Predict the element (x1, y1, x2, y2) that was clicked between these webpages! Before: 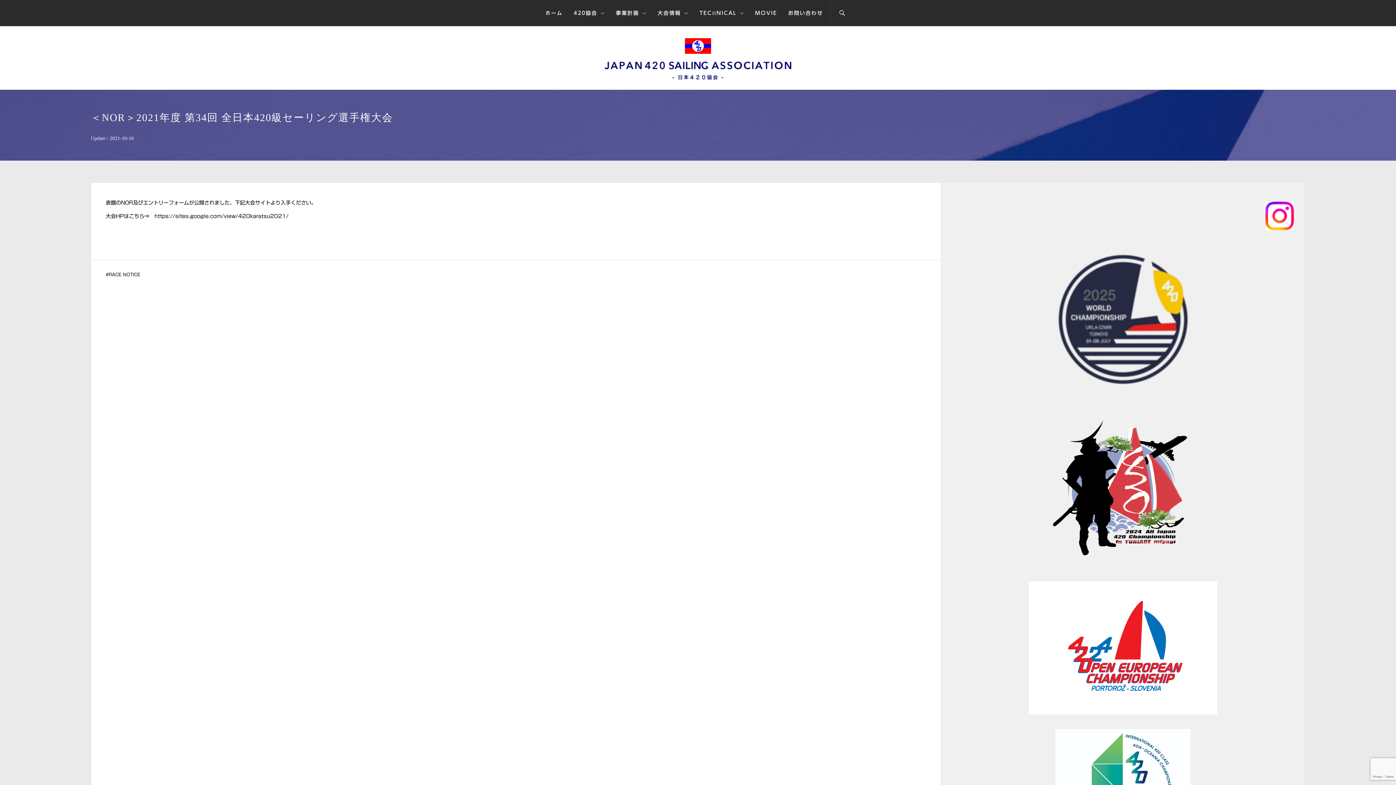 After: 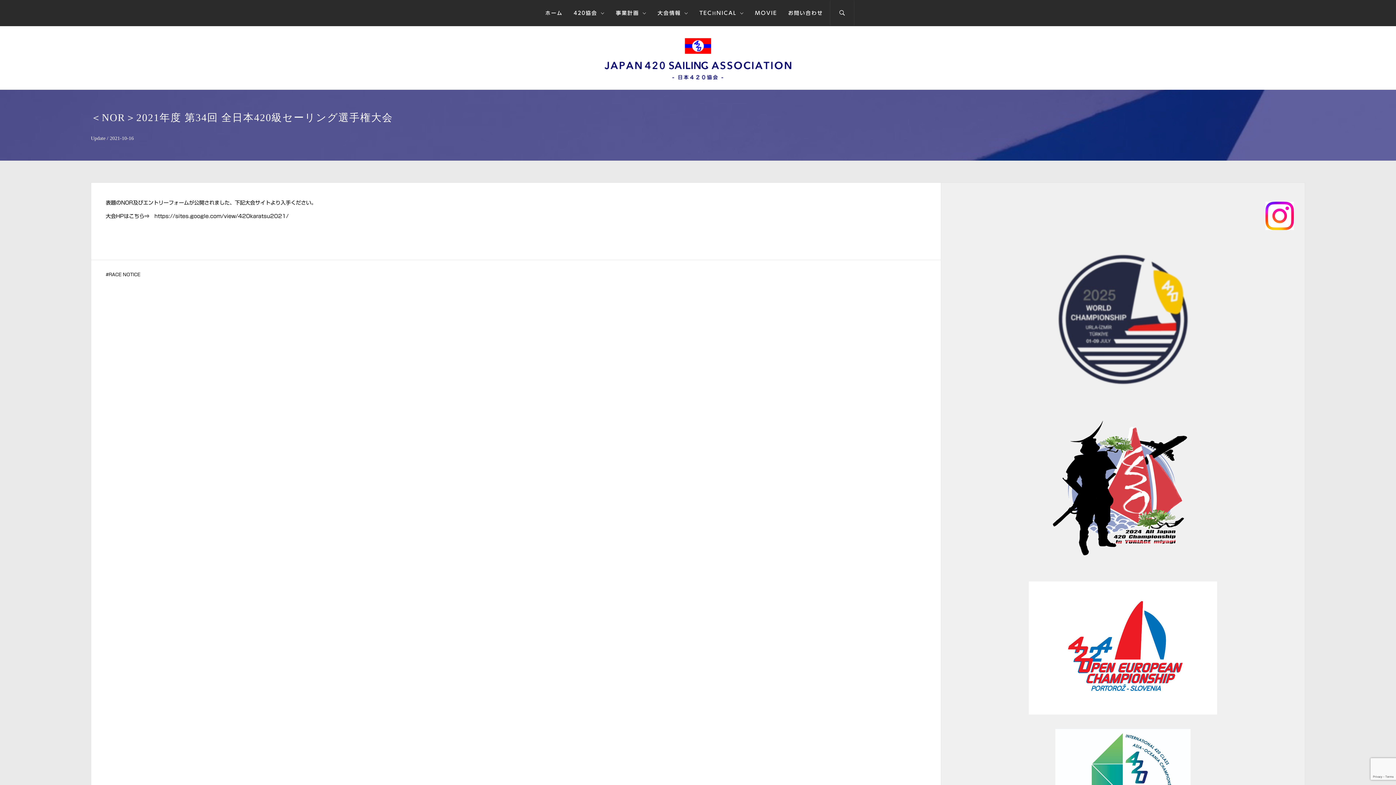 Action: bbox: (1029, 708, 1217, 713)